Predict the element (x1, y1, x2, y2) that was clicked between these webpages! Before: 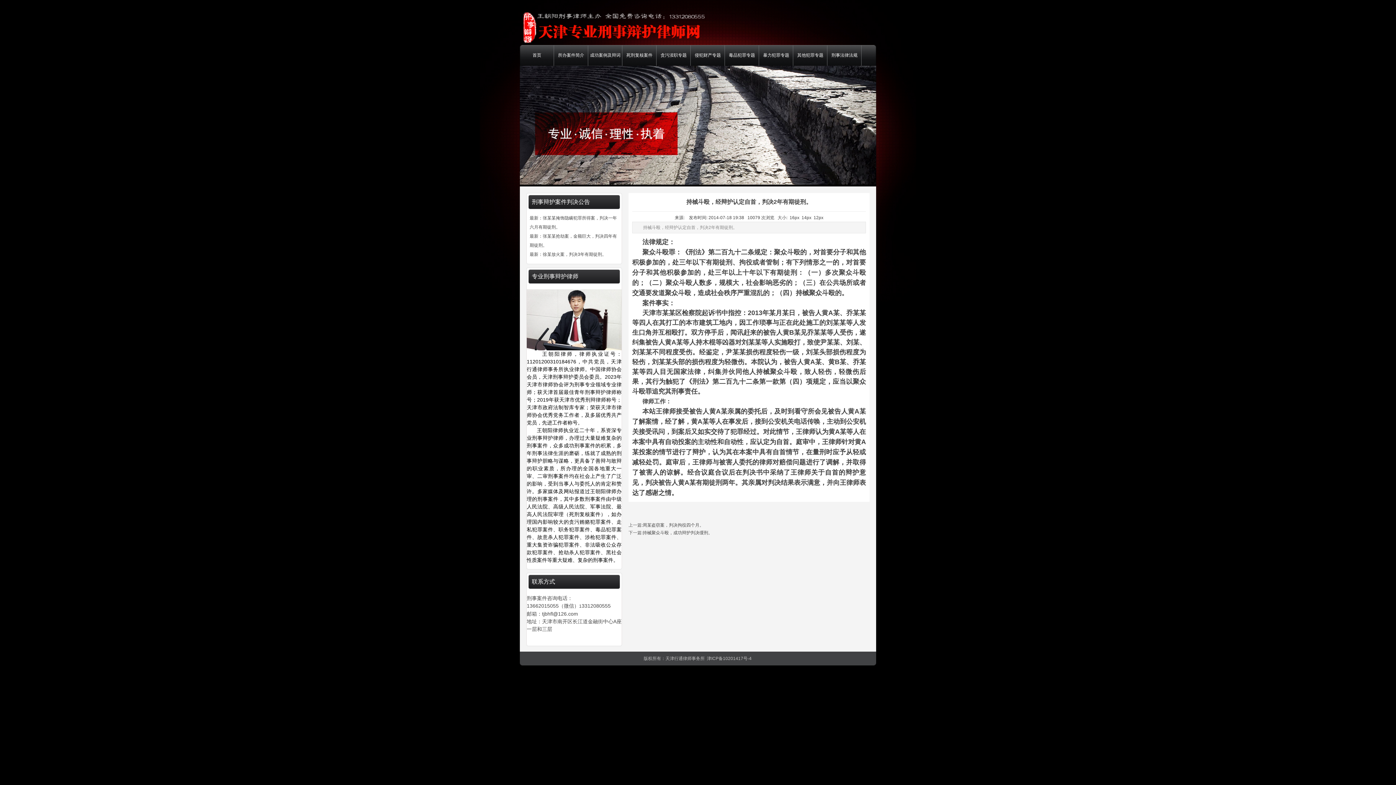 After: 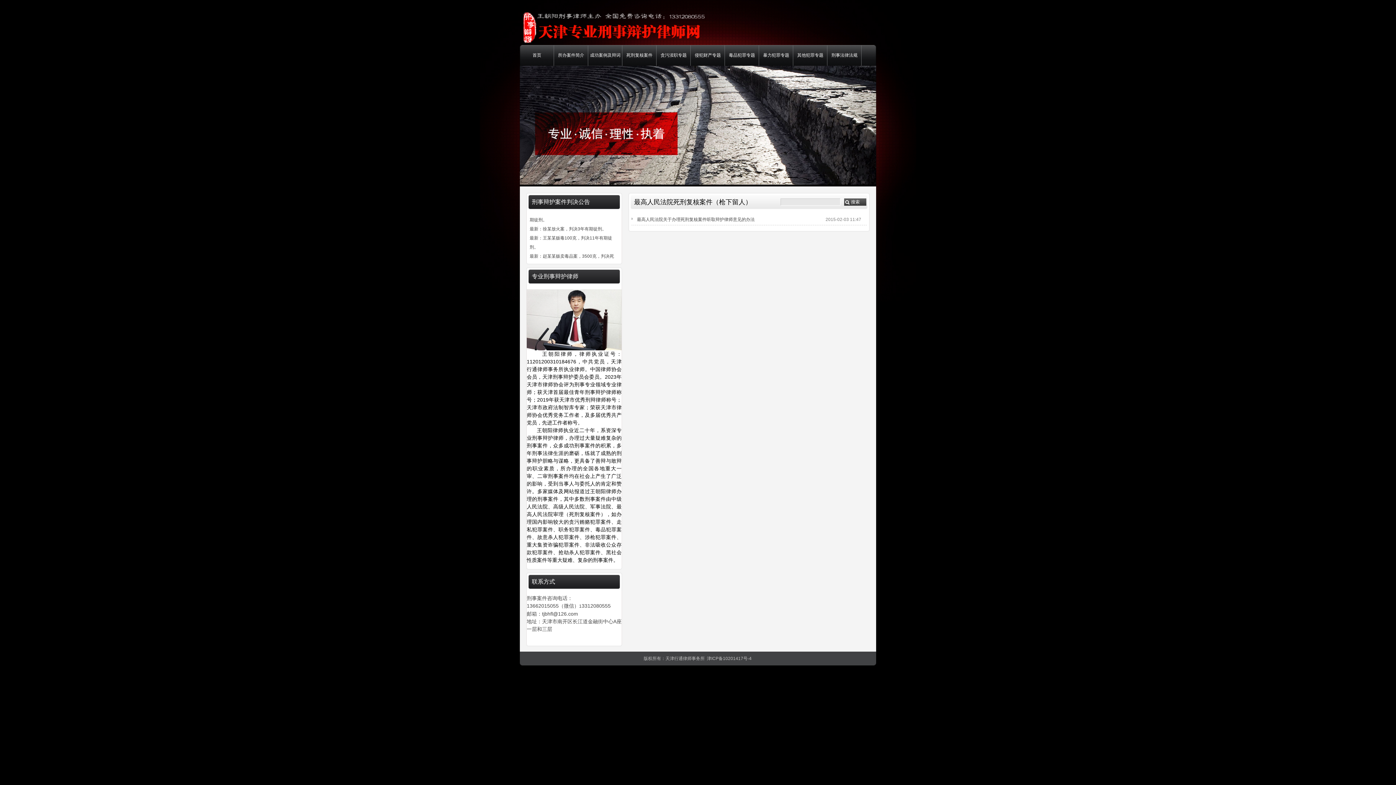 Action: label: 死刑复核案件 bbox: (624, 45, 654, 65)